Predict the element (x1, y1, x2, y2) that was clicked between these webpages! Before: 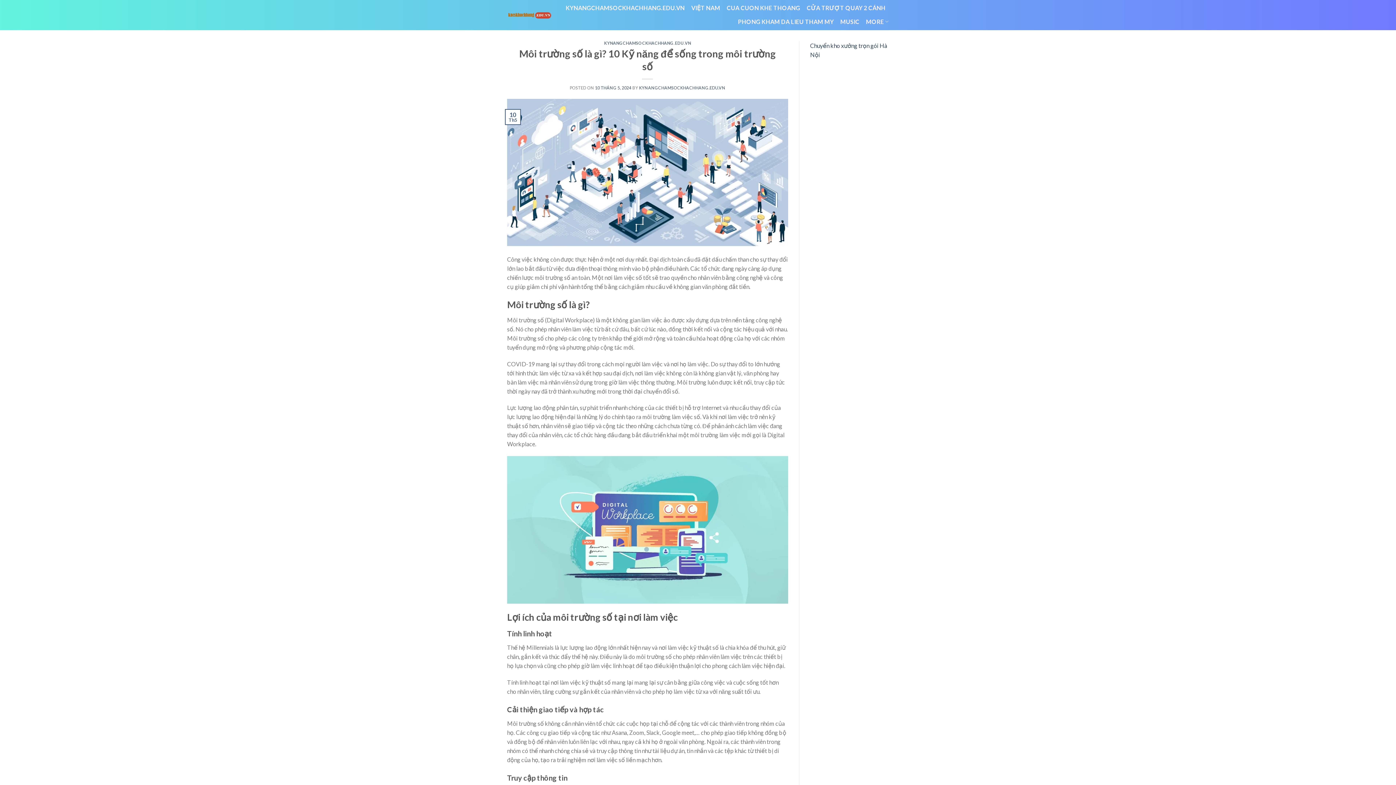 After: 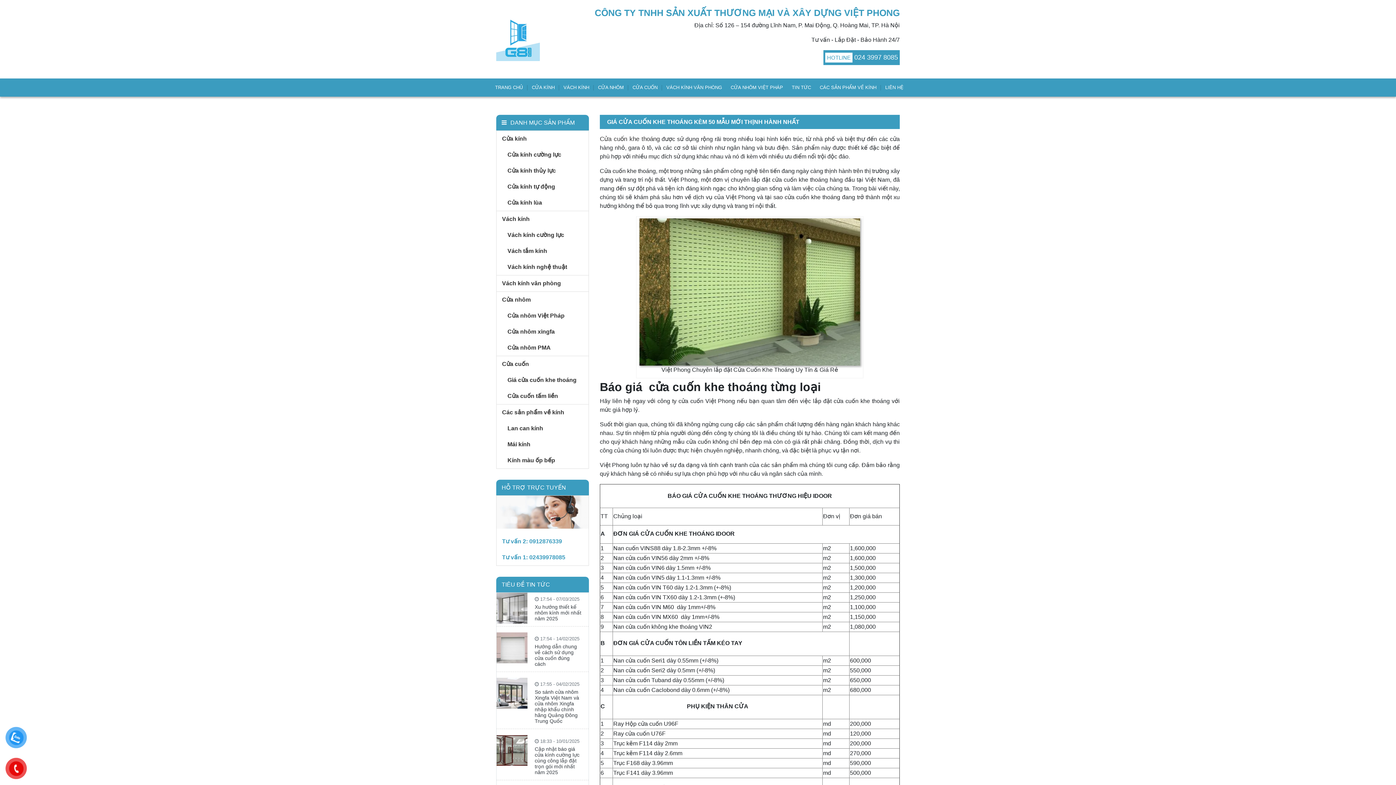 Action: label: CUA CUON KHE THOANG bbox: (726, 1, 800, 14)